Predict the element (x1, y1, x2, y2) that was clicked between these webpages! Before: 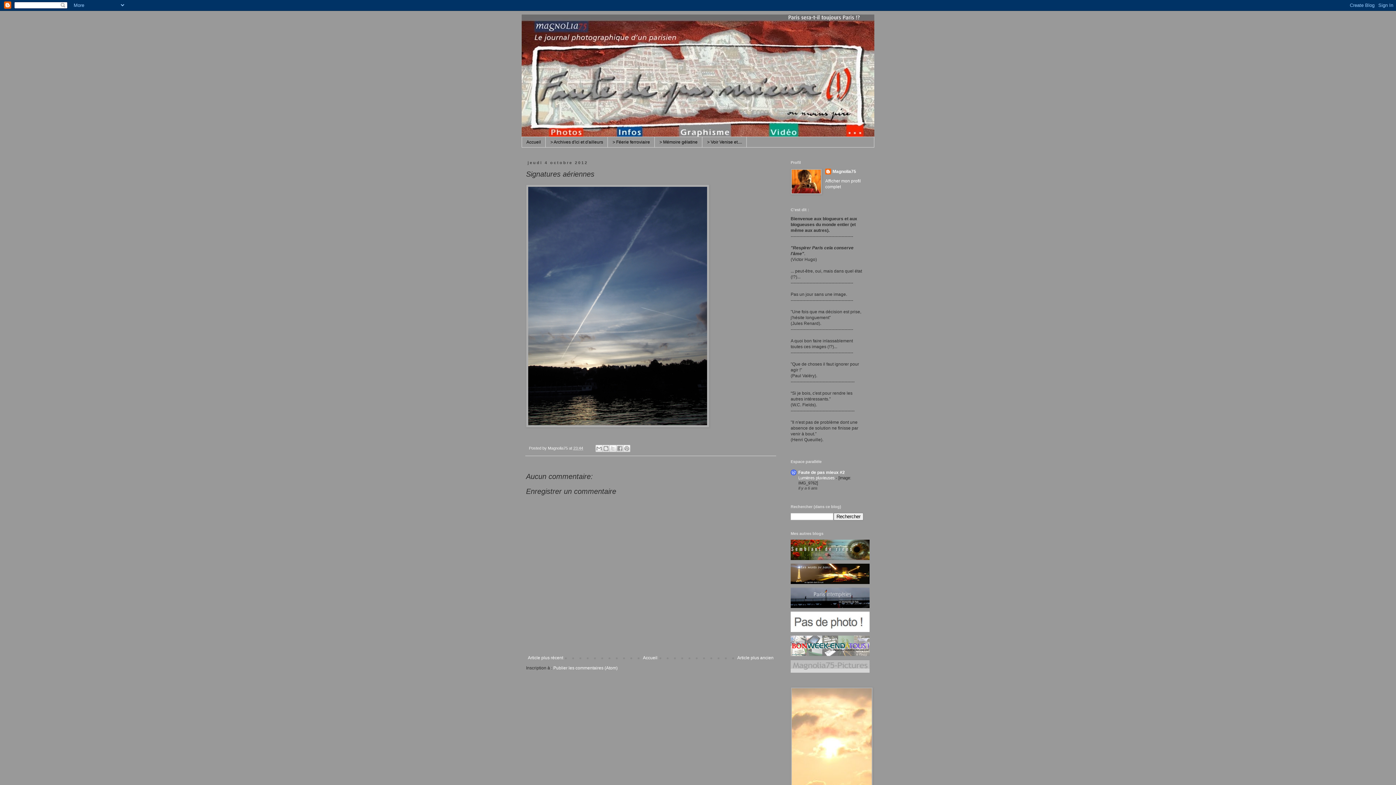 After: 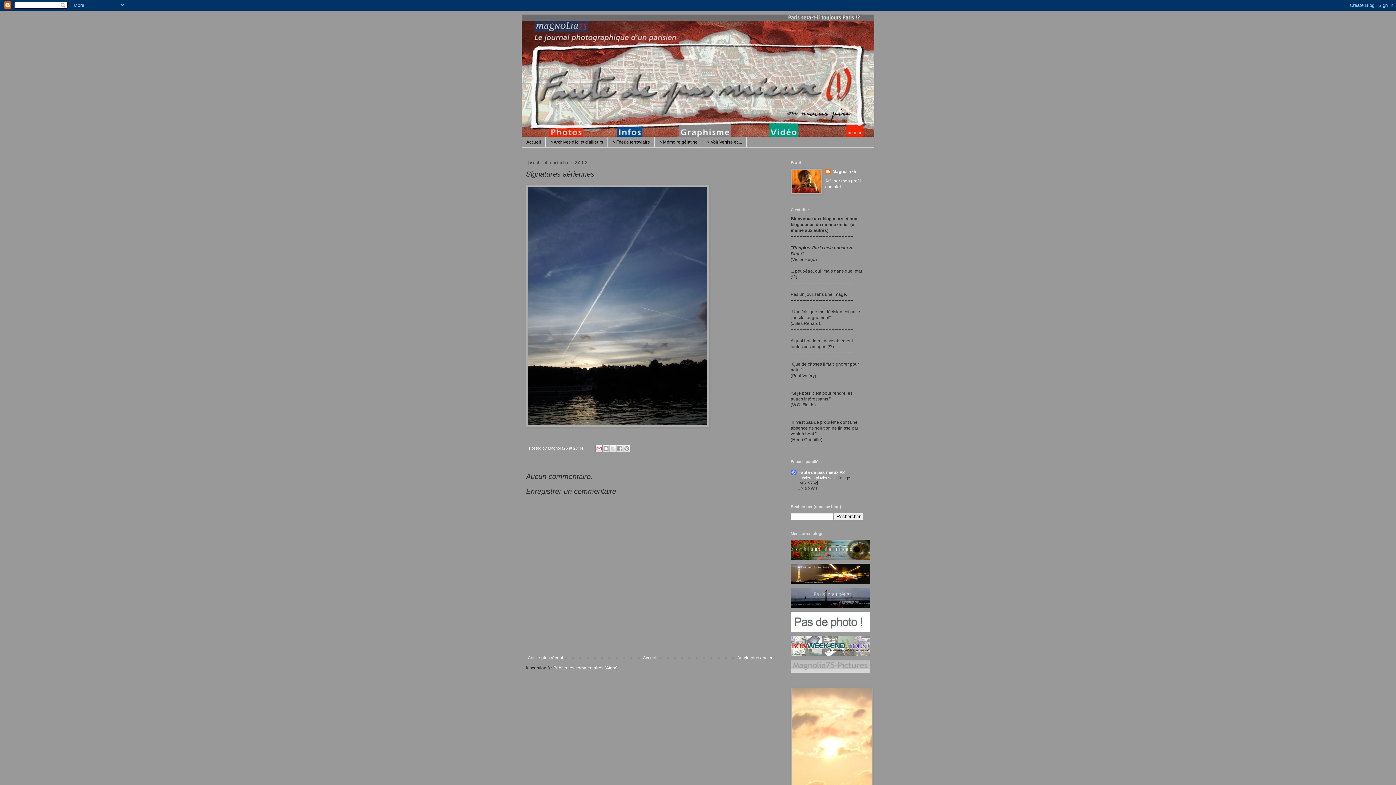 Action: bbox: (595, 445, 603, 452) label: Envoyer par e-mail